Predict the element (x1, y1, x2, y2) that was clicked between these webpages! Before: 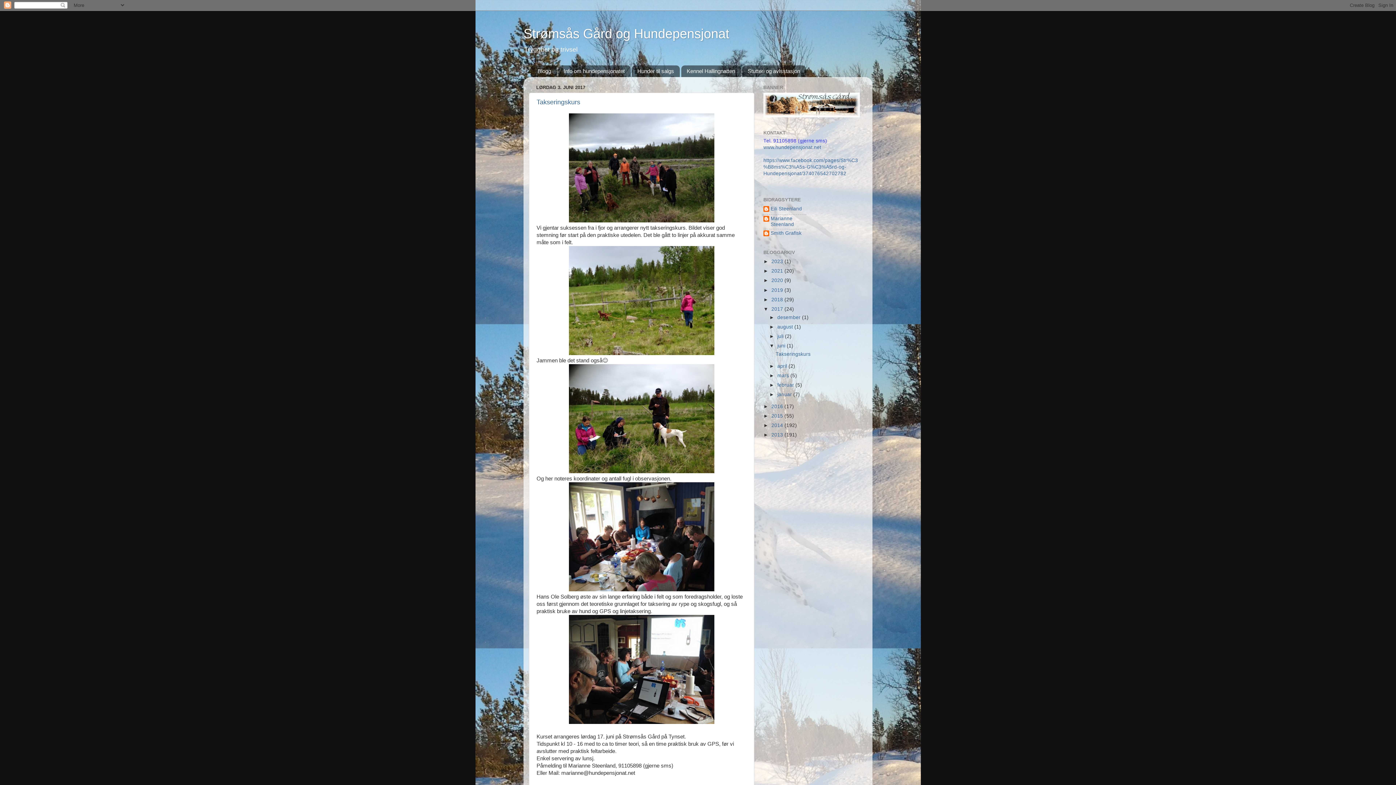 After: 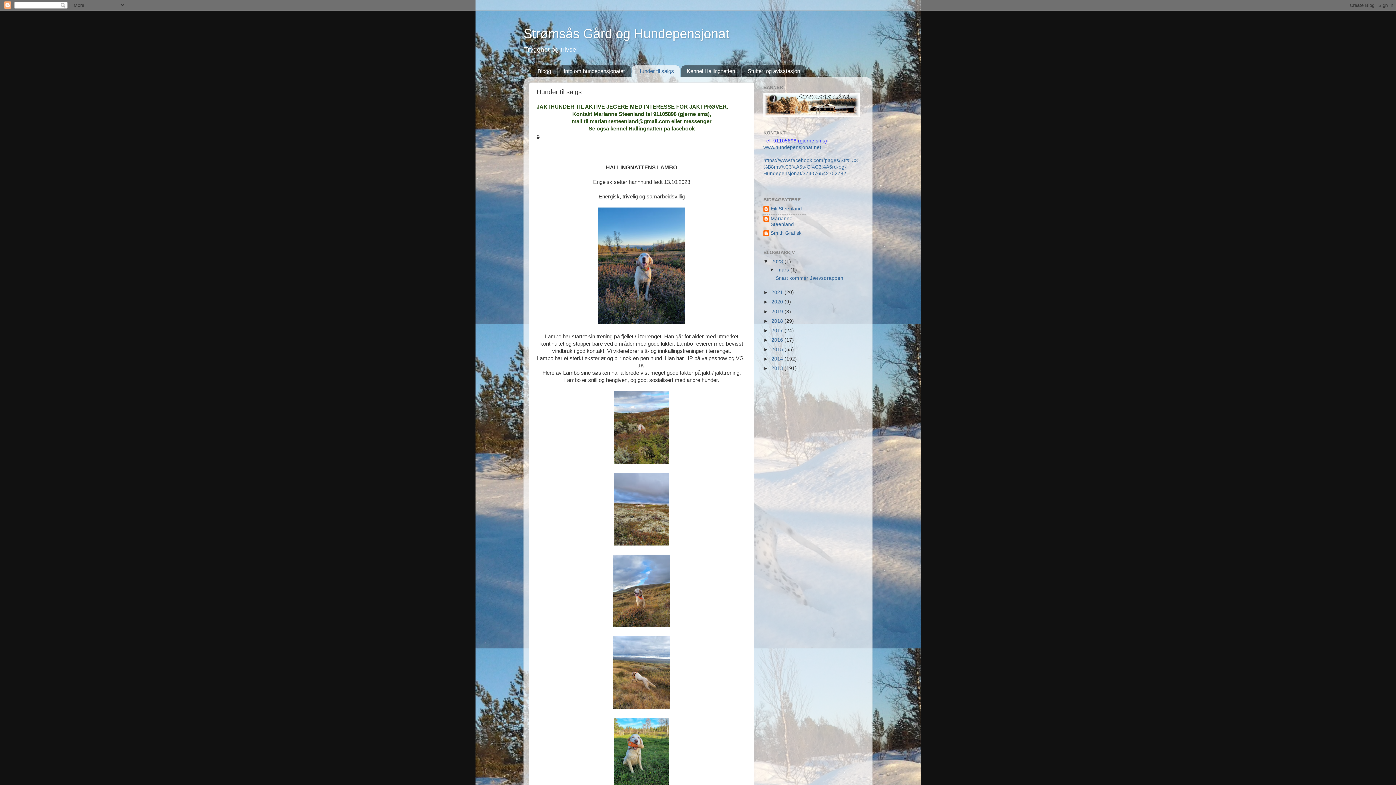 Action: bbox: (632, 65, 680, 77) label: Hunder til salgs